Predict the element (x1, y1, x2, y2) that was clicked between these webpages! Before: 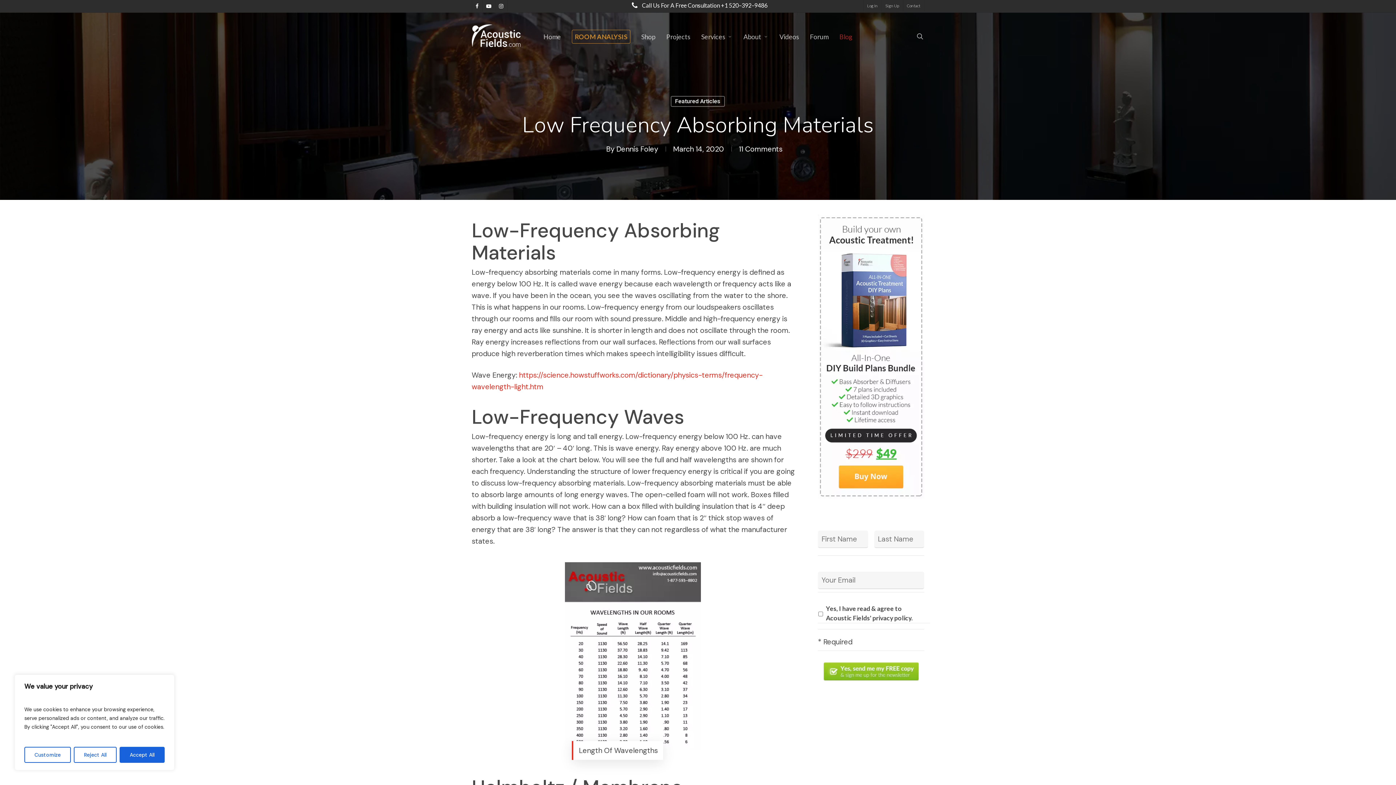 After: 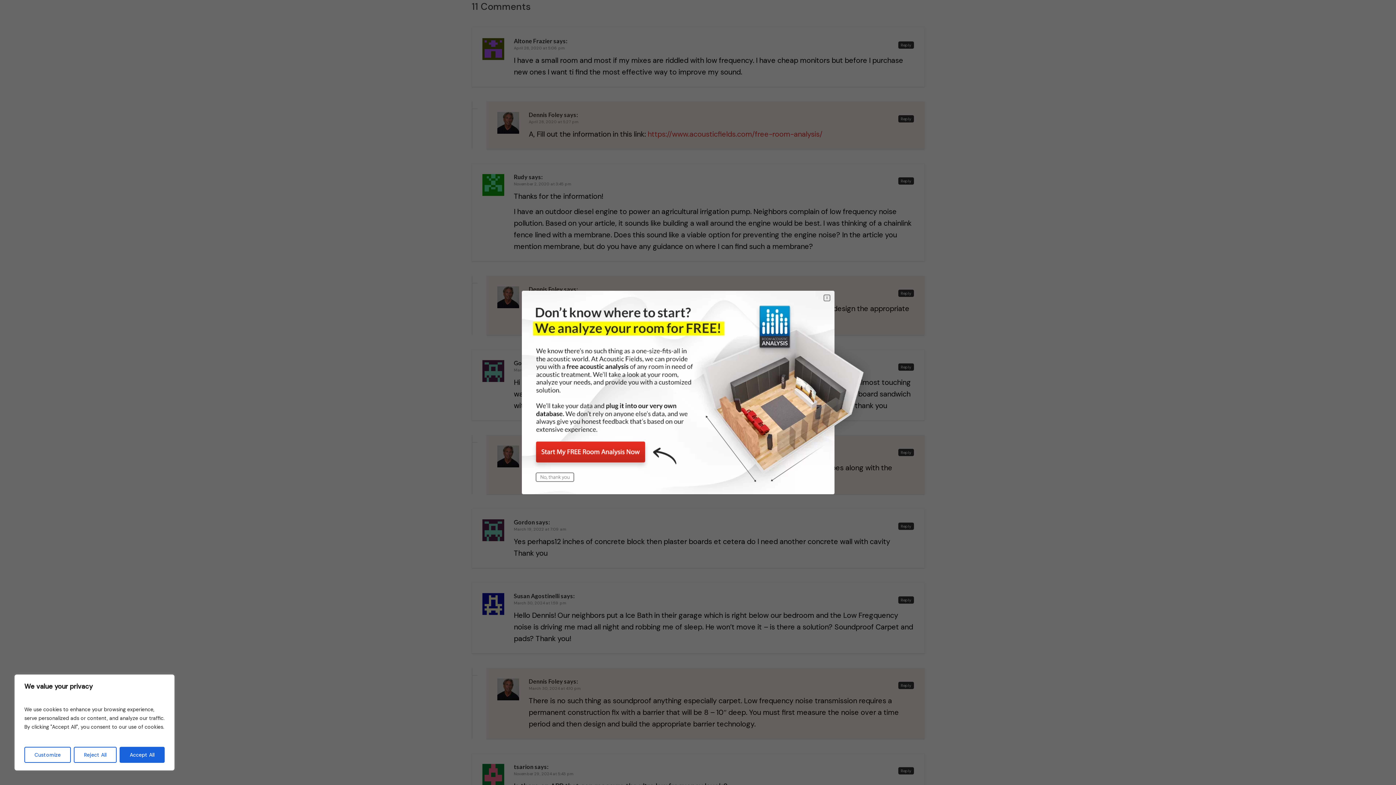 Action: bbox: (739, 144, 782, 153) label: 11 Comments